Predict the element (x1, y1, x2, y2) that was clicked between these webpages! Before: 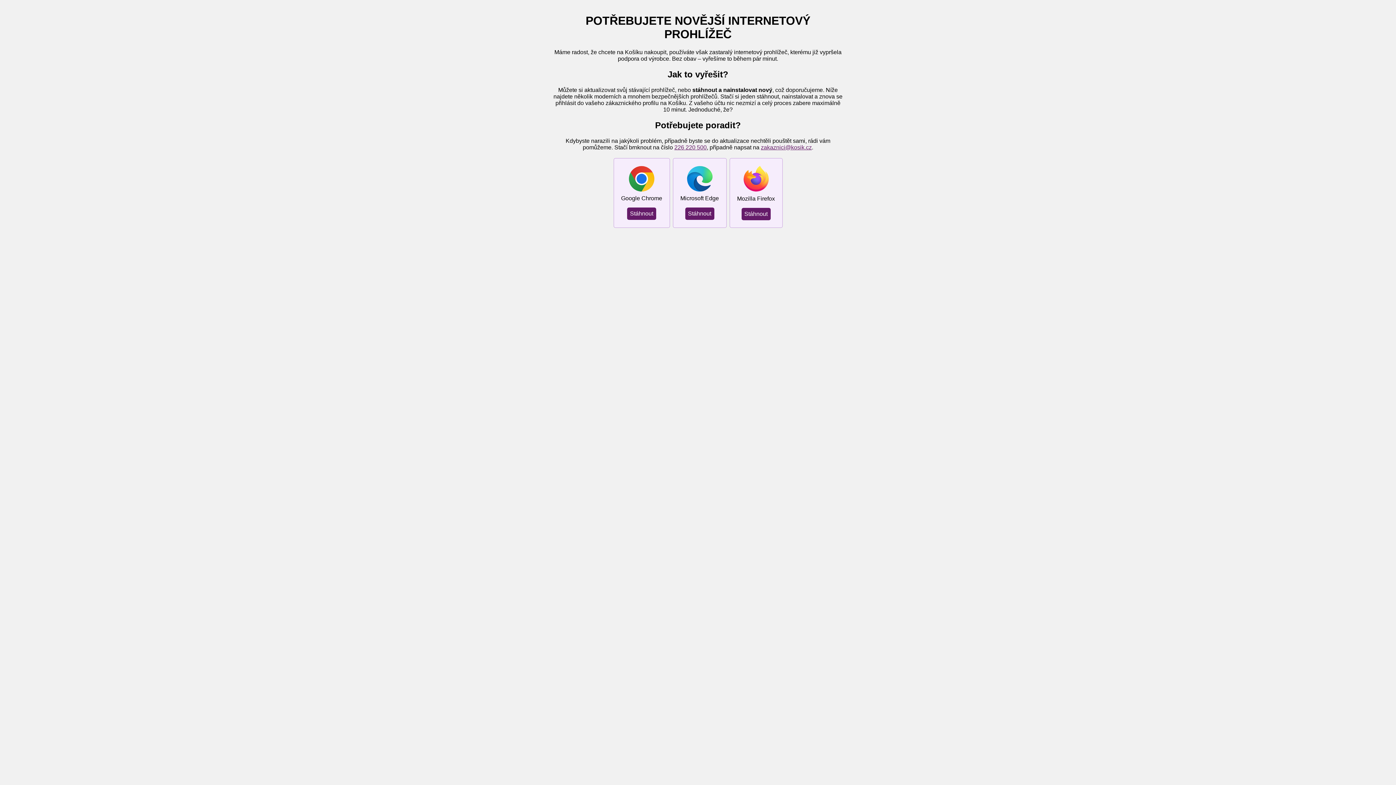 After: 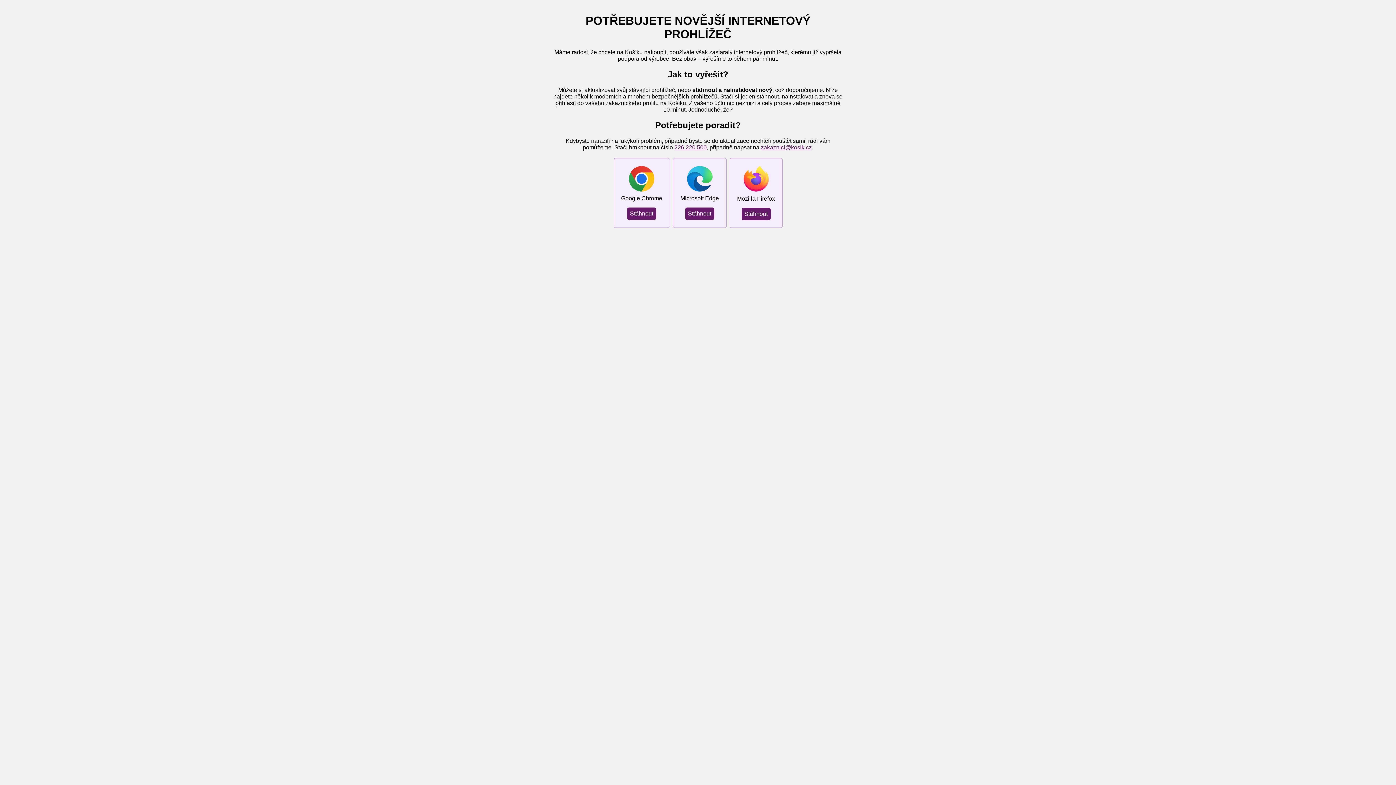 Action: label: zakaznici@kosik.cz bbox: (761, 144, 812, 150)